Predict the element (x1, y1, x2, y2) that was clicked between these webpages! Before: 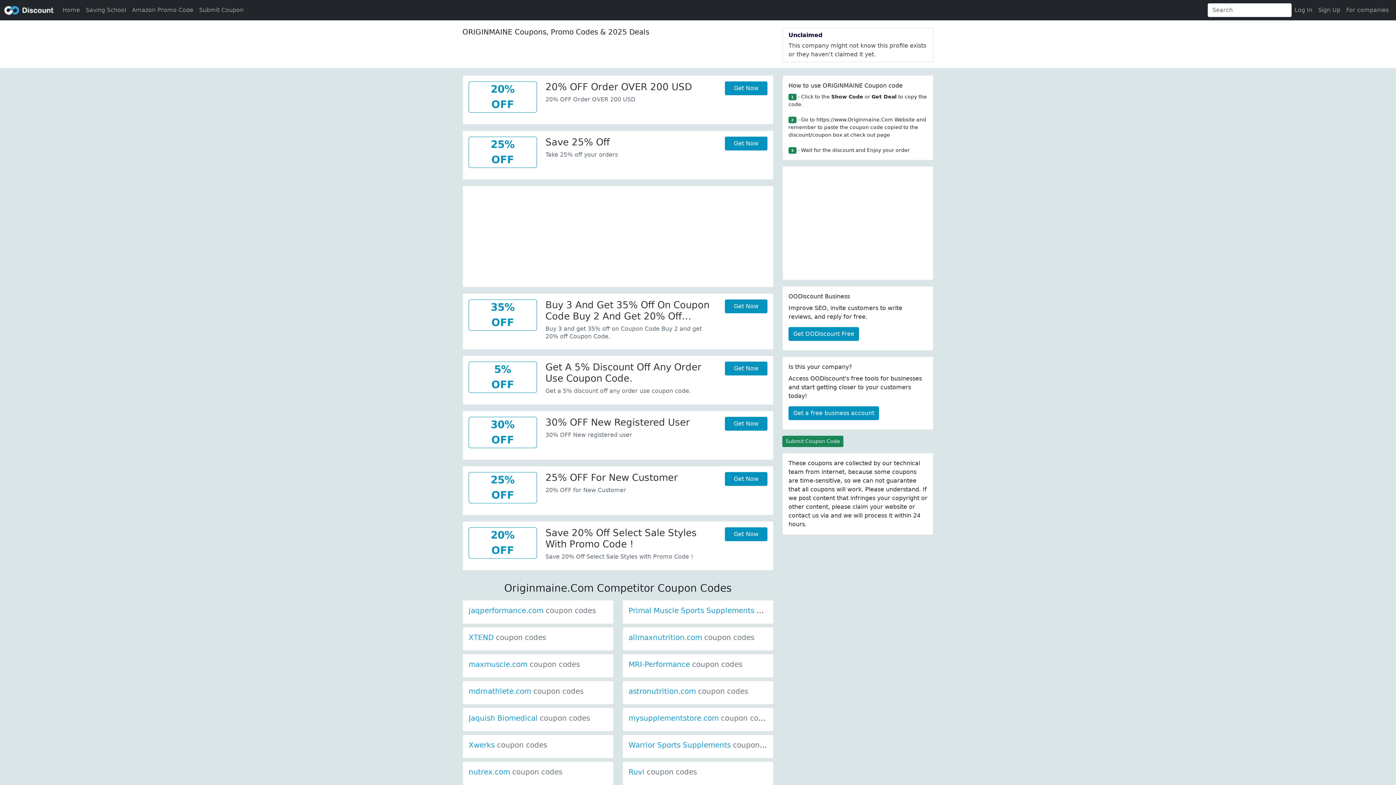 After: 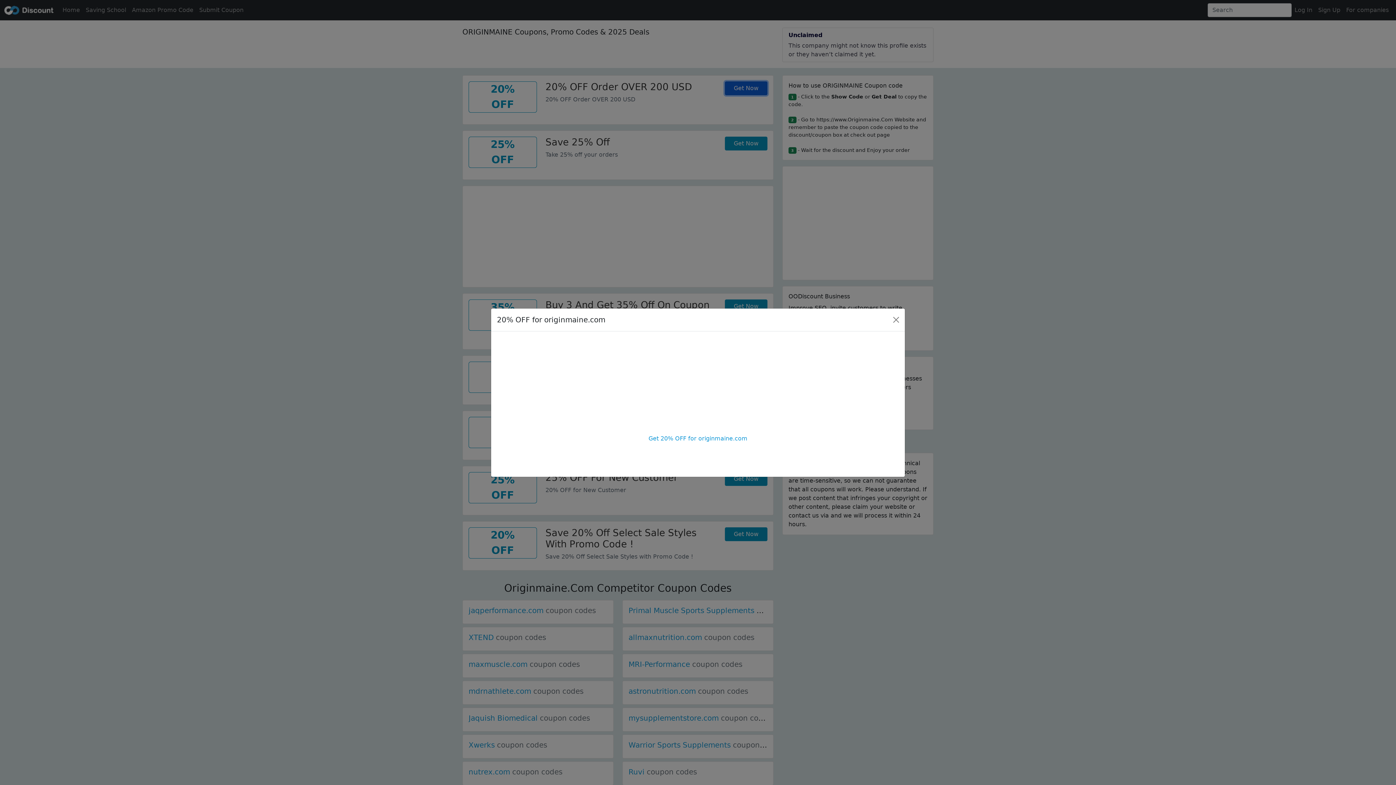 Action: label: Get Now bbox: (725, 81, 767, 95)